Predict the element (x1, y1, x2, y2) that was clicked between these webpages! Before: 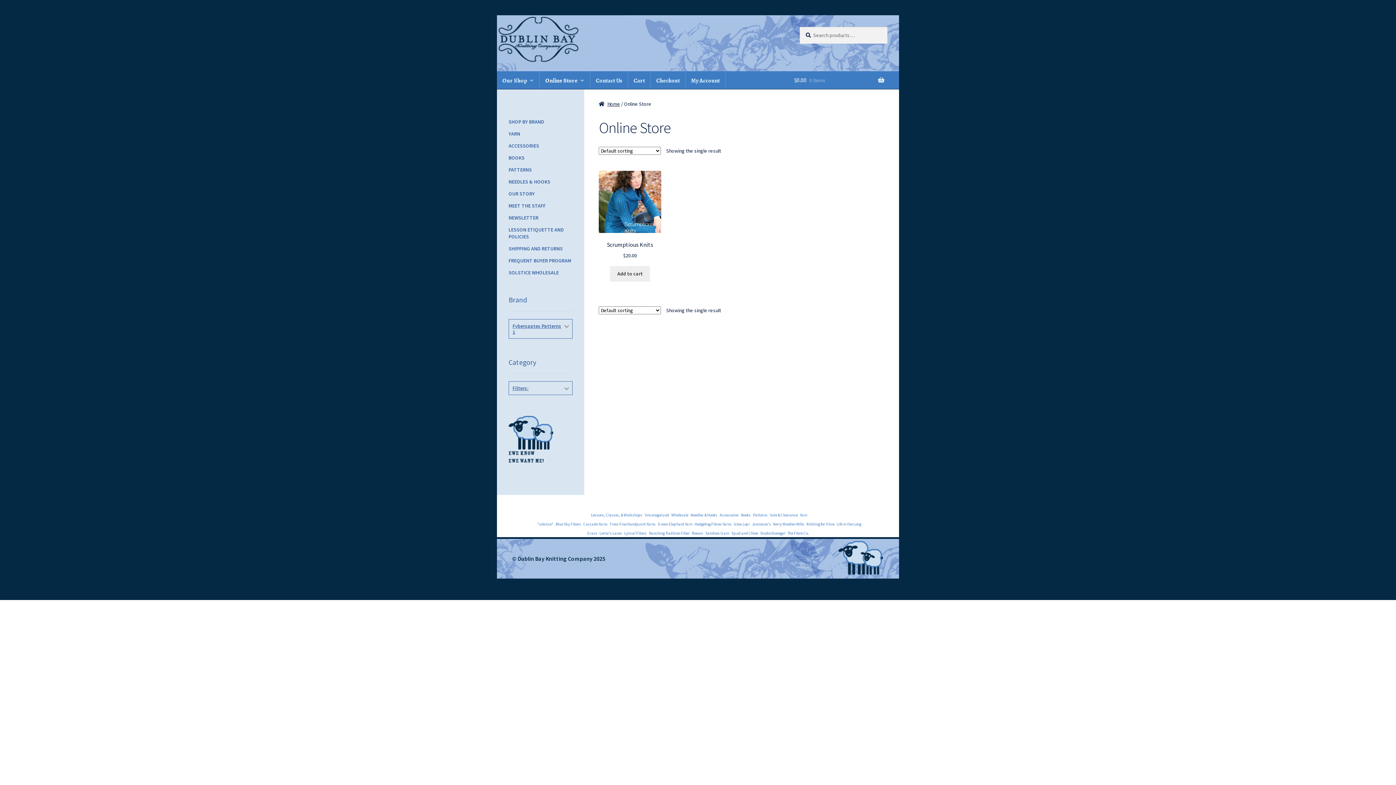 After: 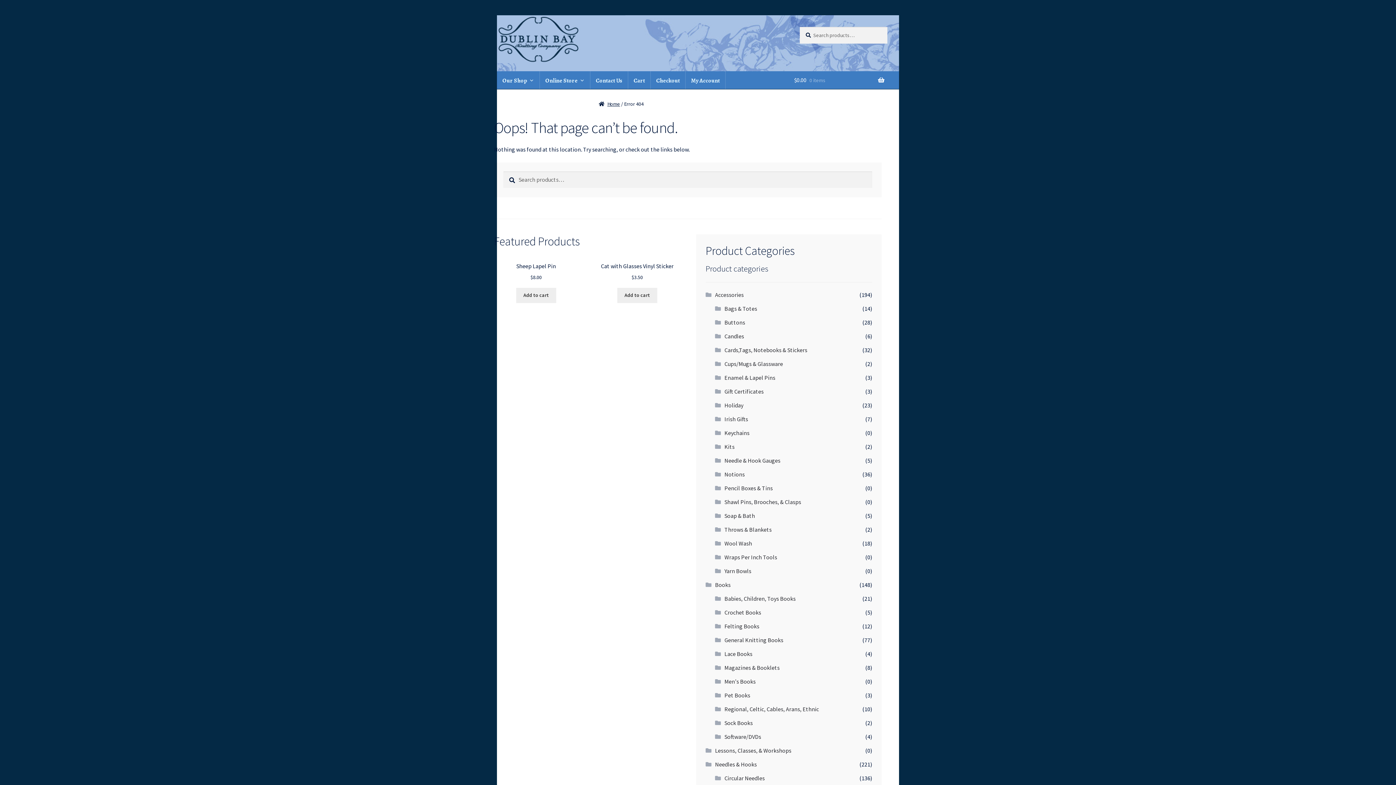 Action: label: Uncategorized bbox: (644, 512, 669, 517)